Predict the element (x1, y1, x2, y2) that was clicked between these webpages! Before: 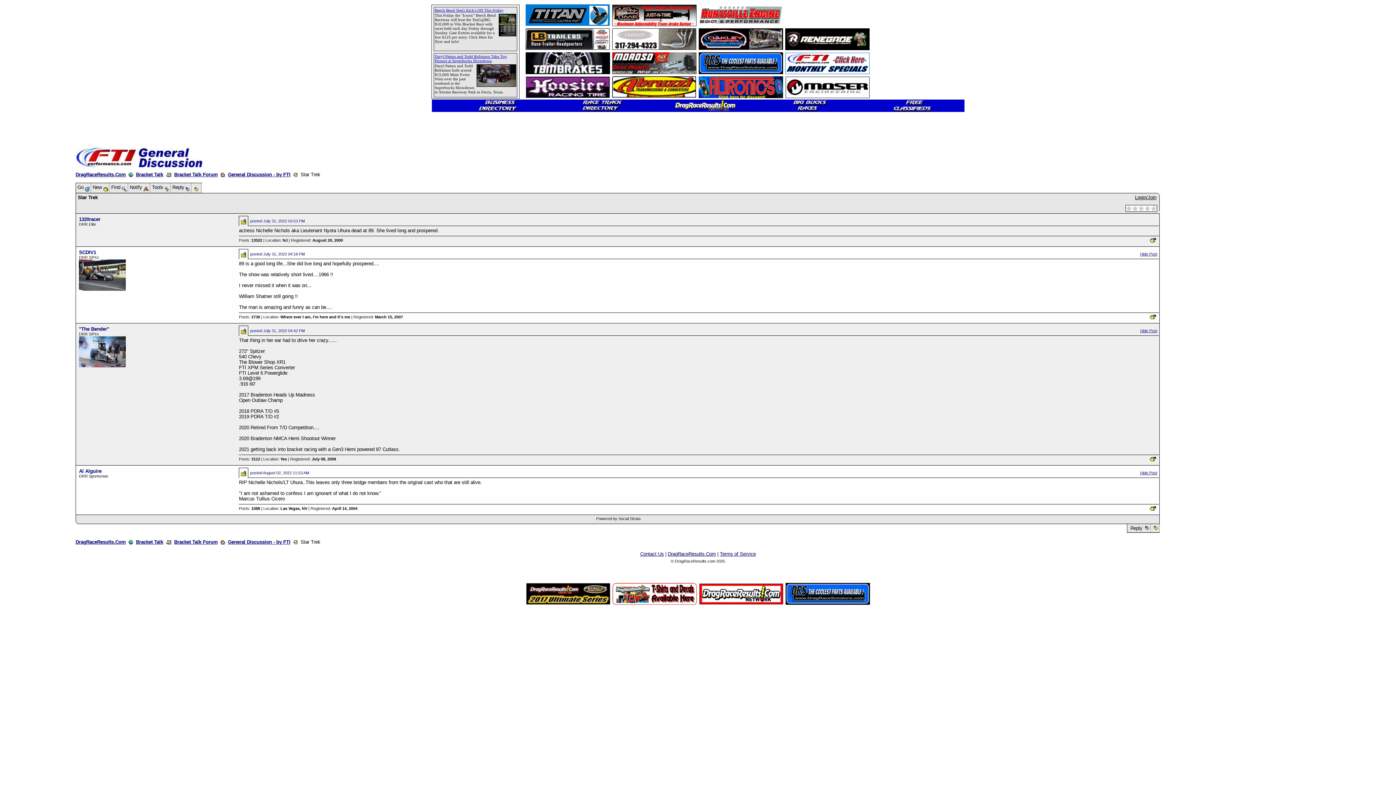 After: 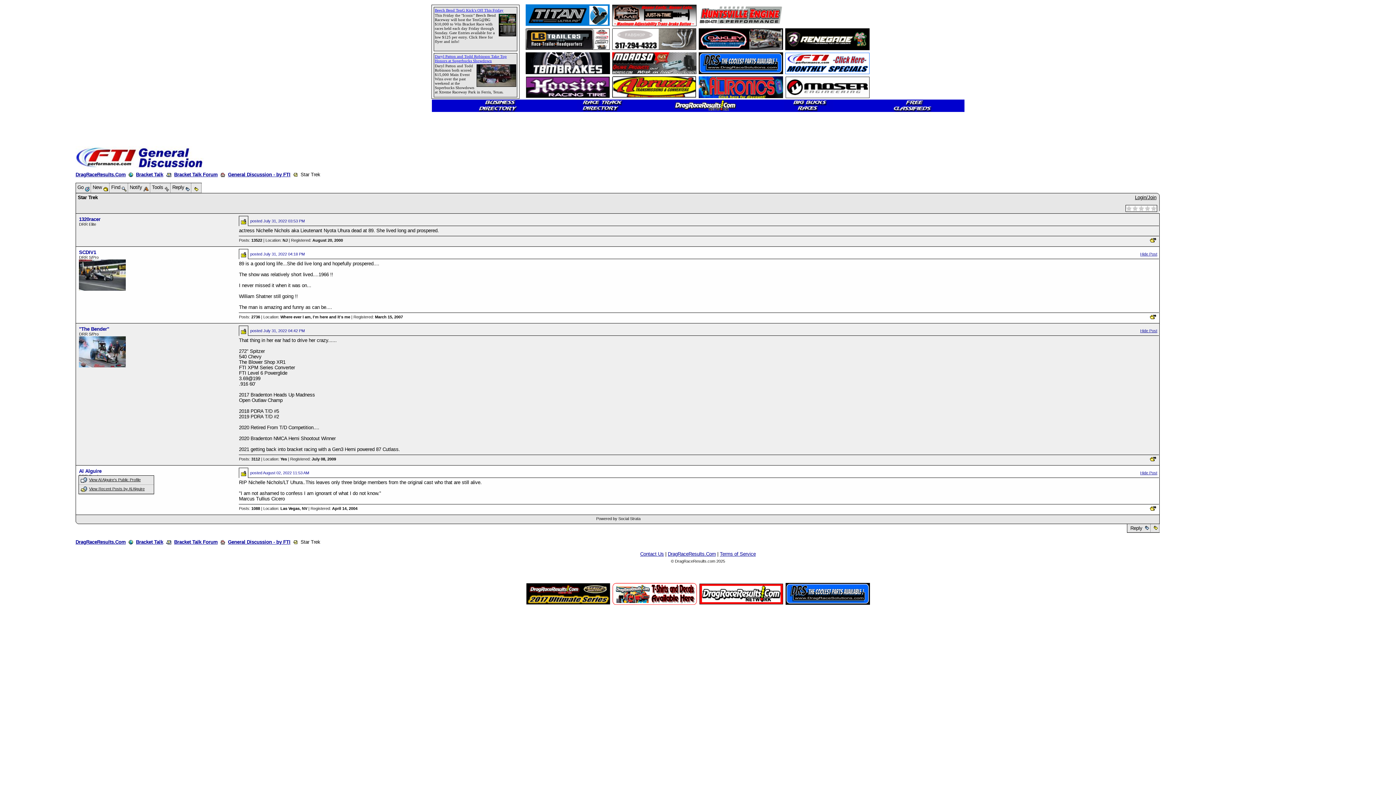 Action: label: Al Alguire bbox: (79, 468, 101, 474)